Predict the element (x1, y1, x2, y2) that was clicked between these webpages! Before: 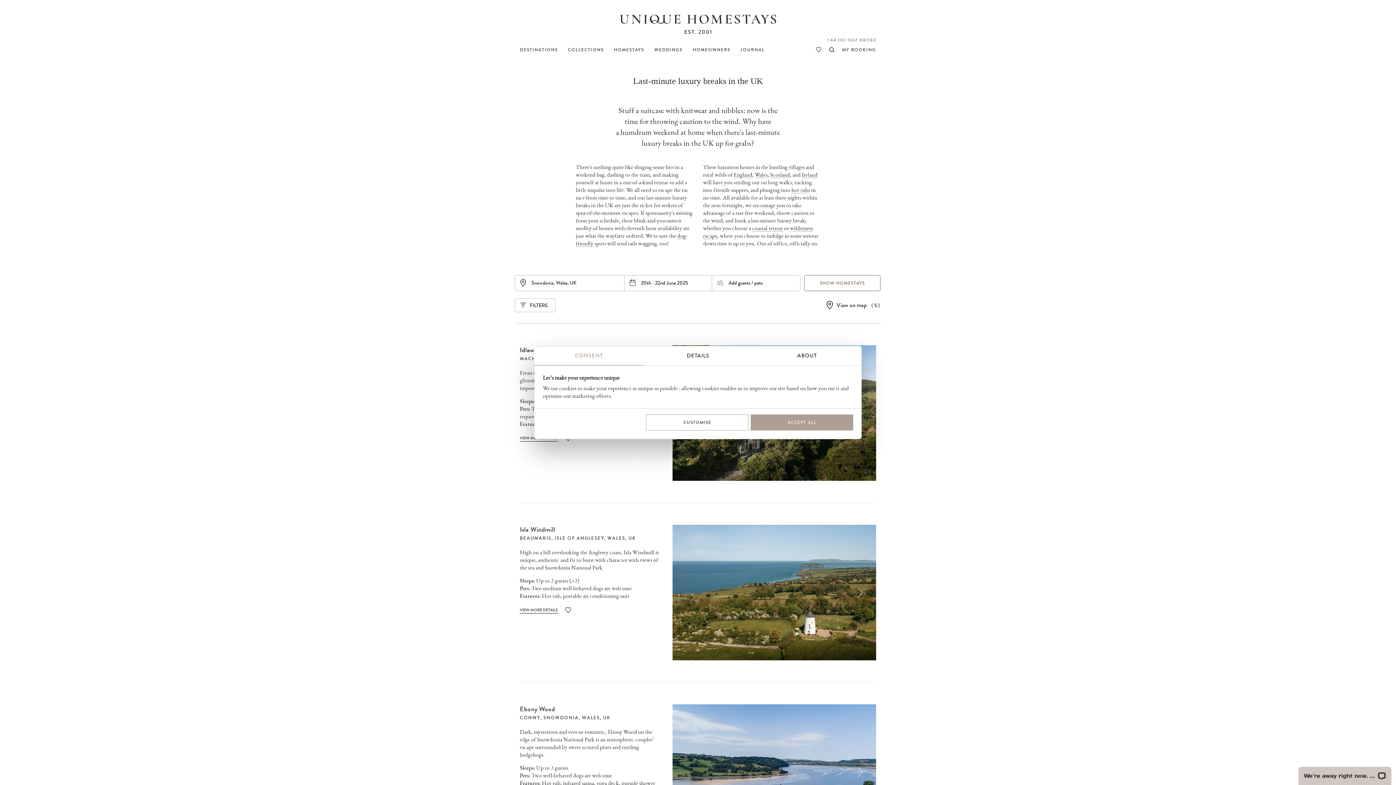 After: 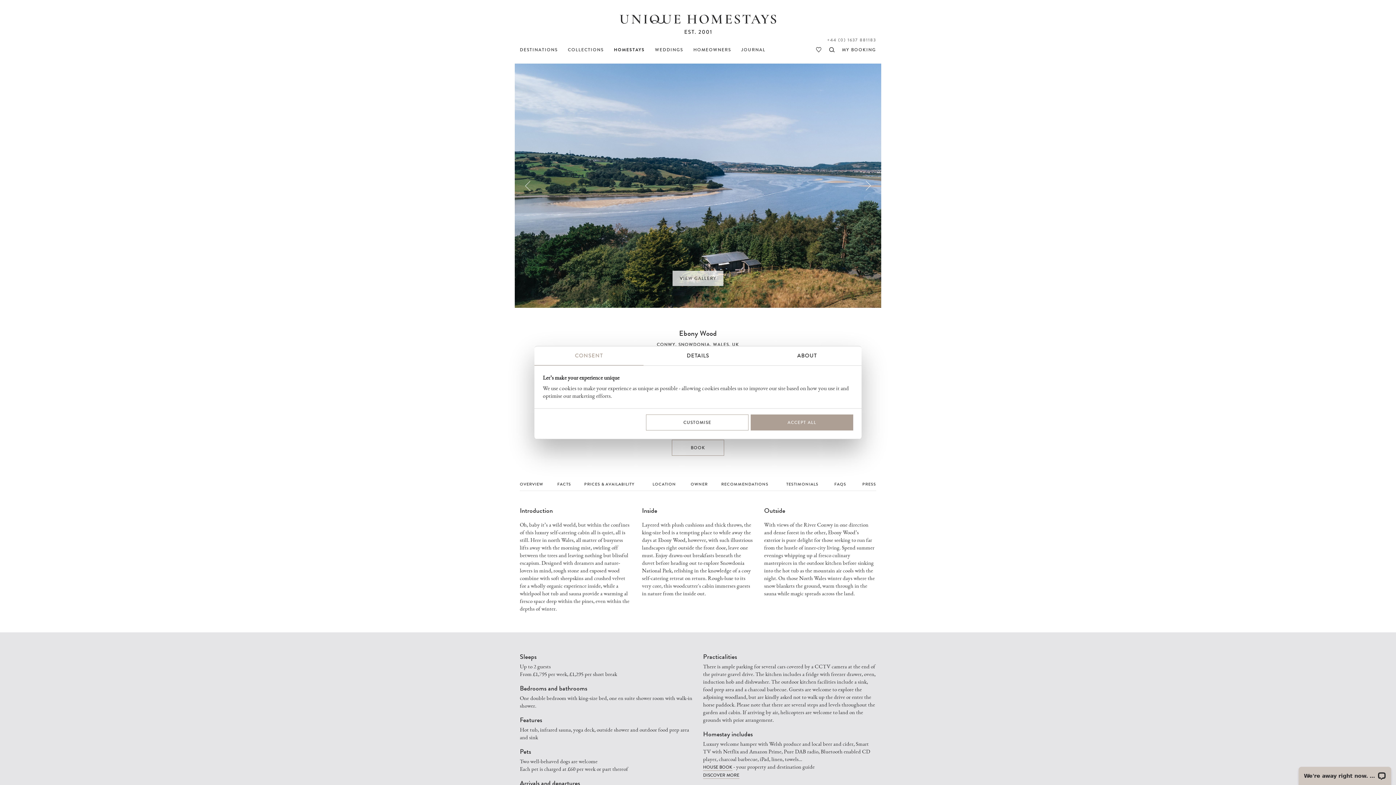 Action: label: Ebony Wood bbox: (520, 704, 555, 714)